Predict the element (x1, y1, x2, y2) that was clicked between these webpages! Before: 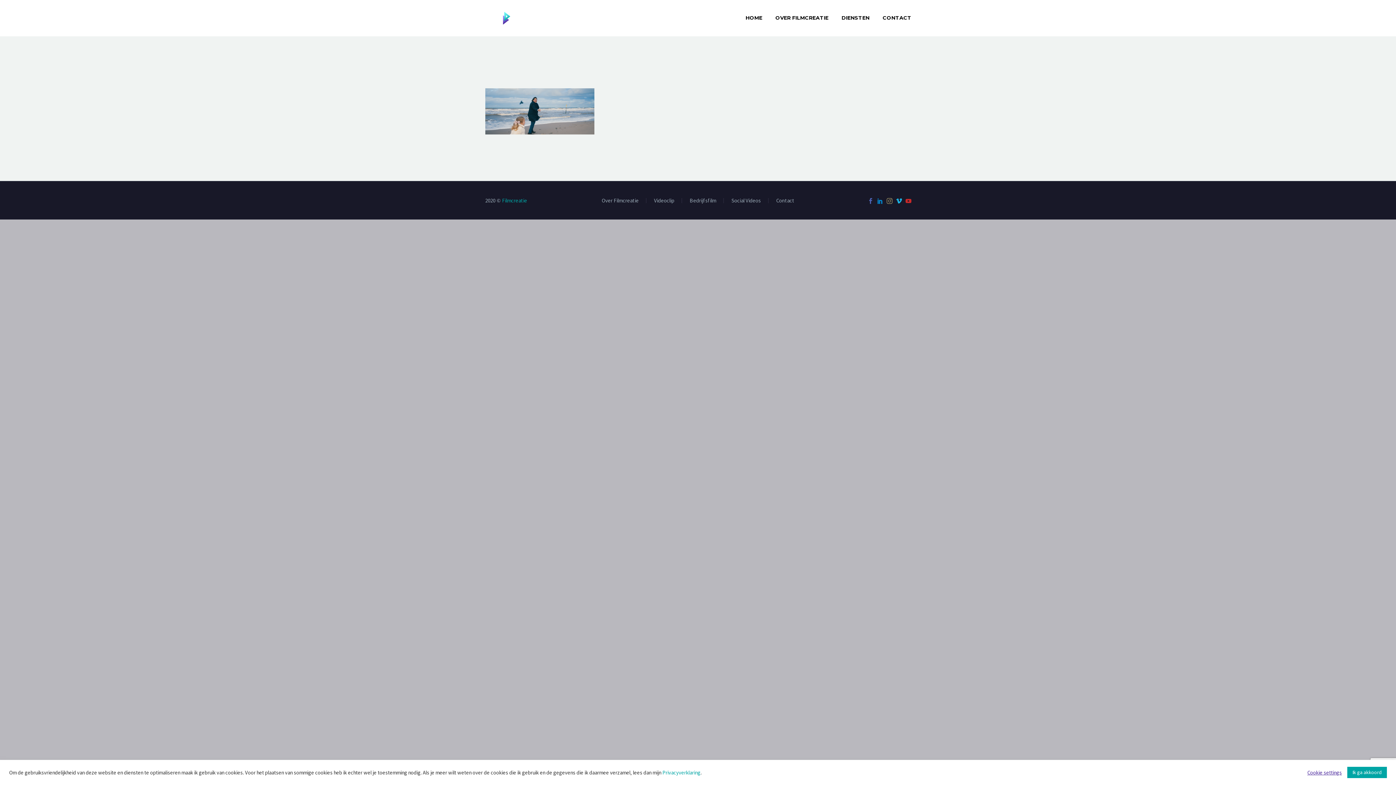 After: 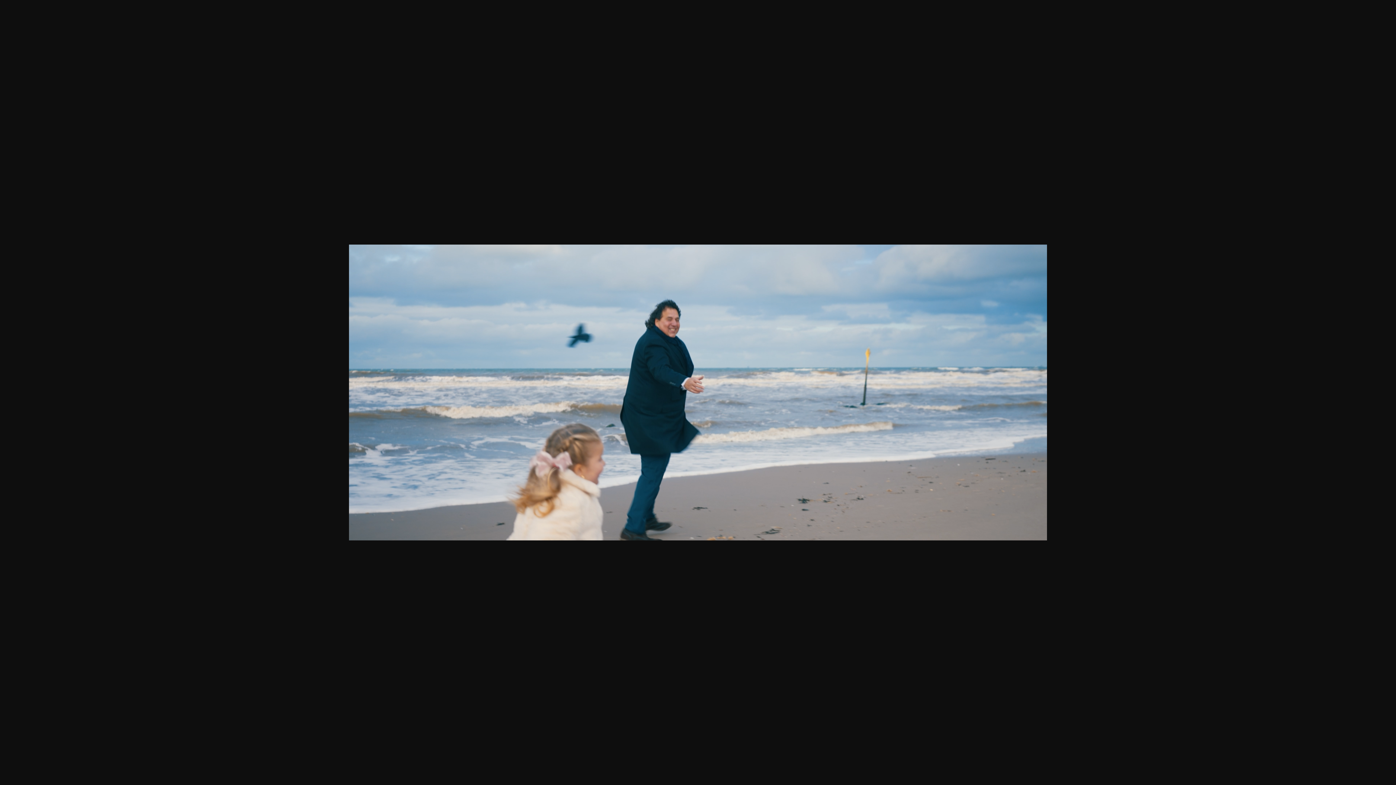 Action: bbox: (485, 107, 594, 114)